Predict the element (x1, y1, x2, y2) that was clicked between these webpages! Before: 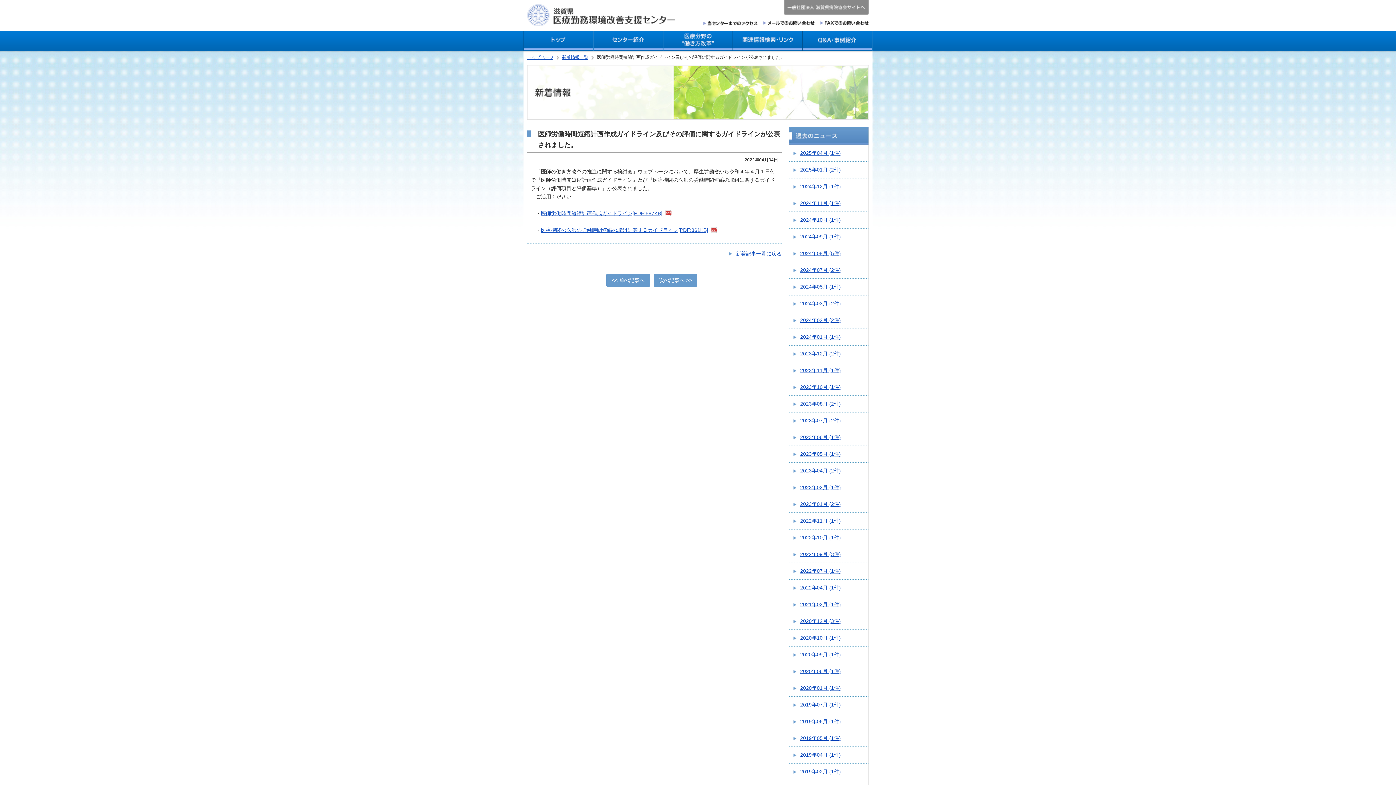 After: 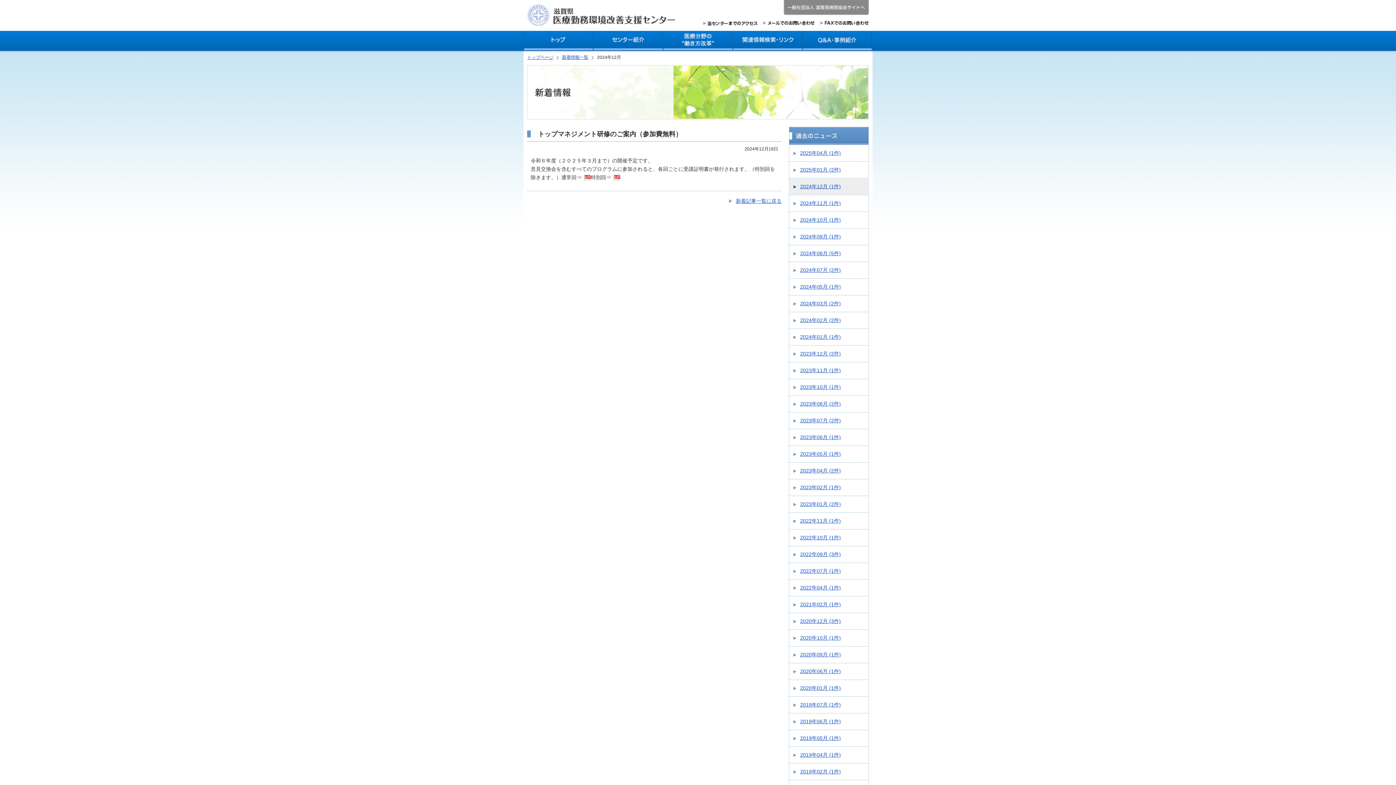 Action: label: 2024年12月 (1件) bbox: (789, 179, 868, 194)